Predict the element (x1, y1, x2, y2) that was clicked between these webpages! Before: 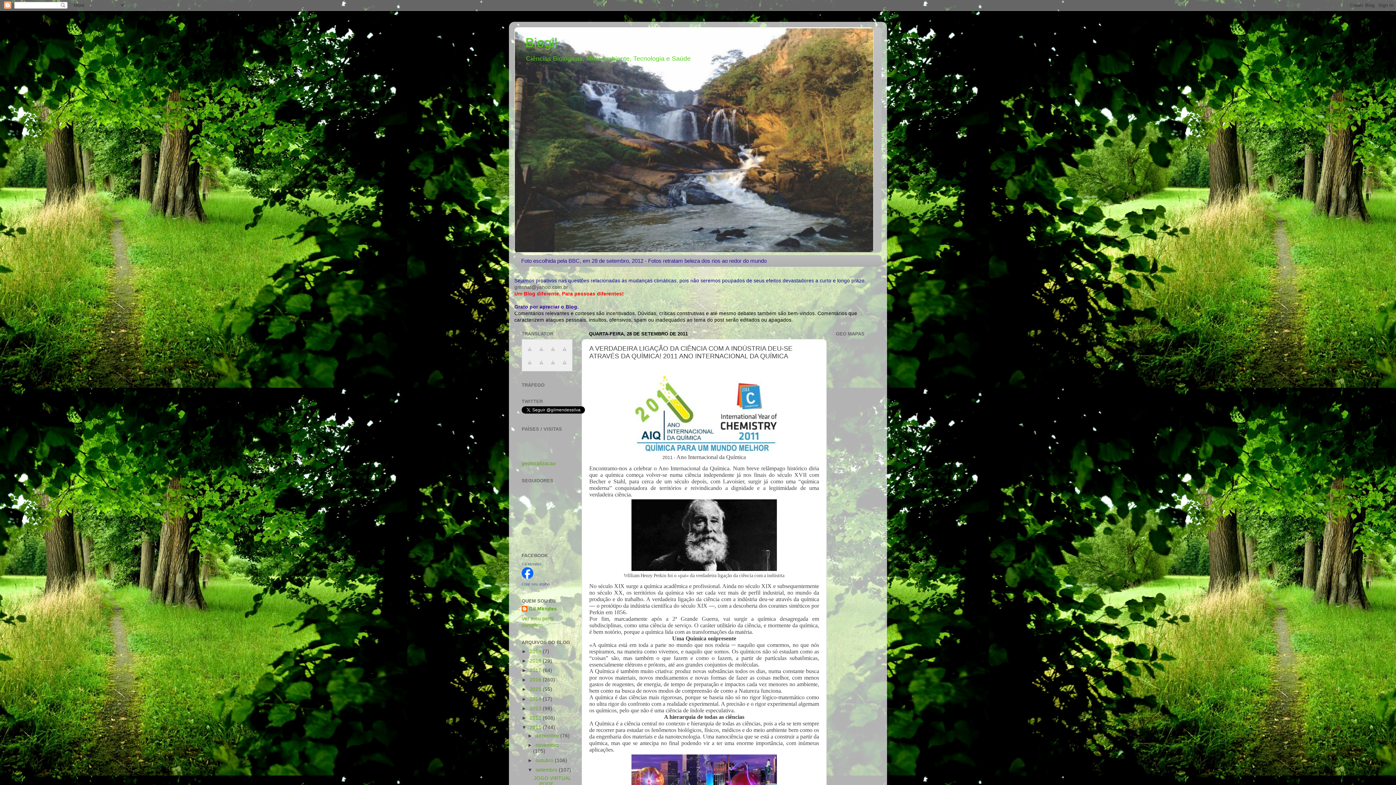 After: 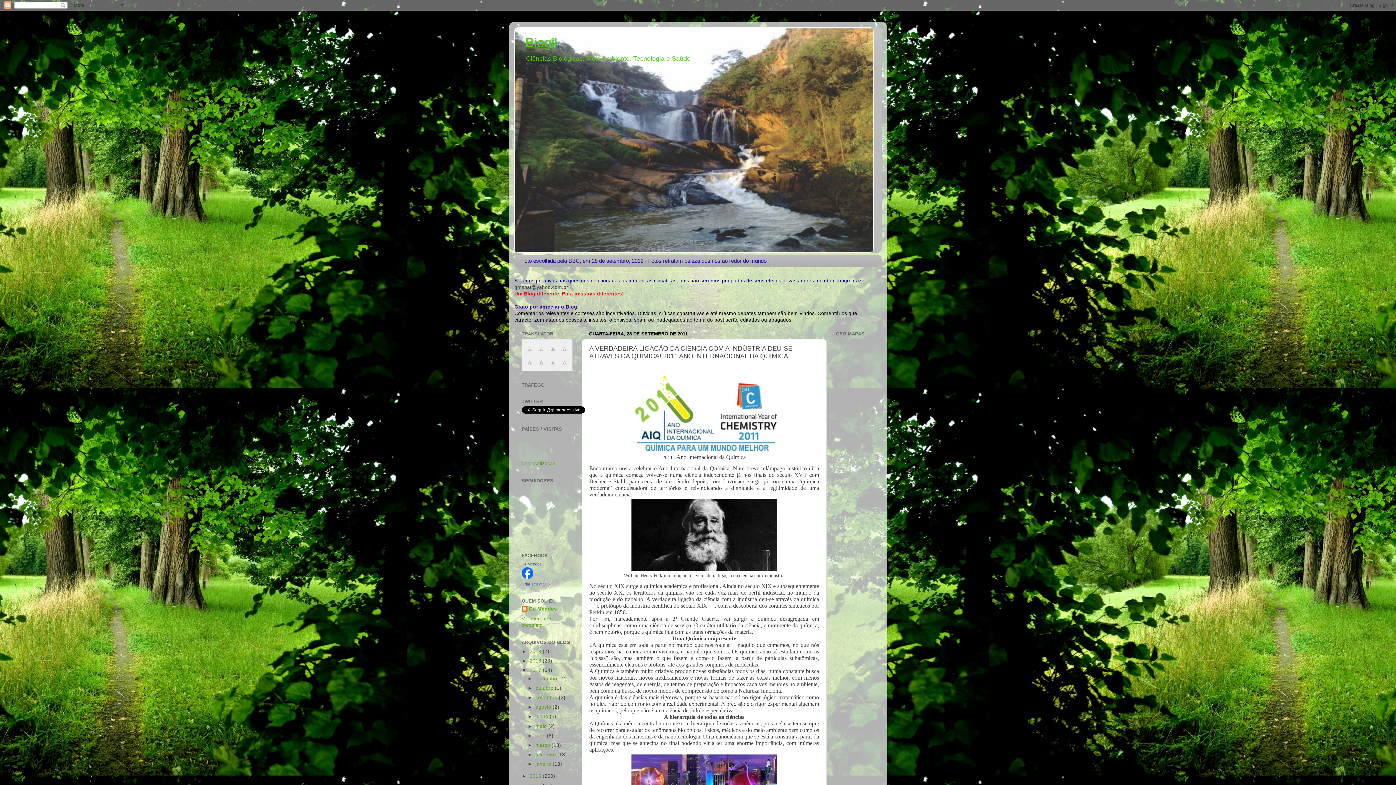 Action: label: ►   bbox: (521, 668, 529, 673)